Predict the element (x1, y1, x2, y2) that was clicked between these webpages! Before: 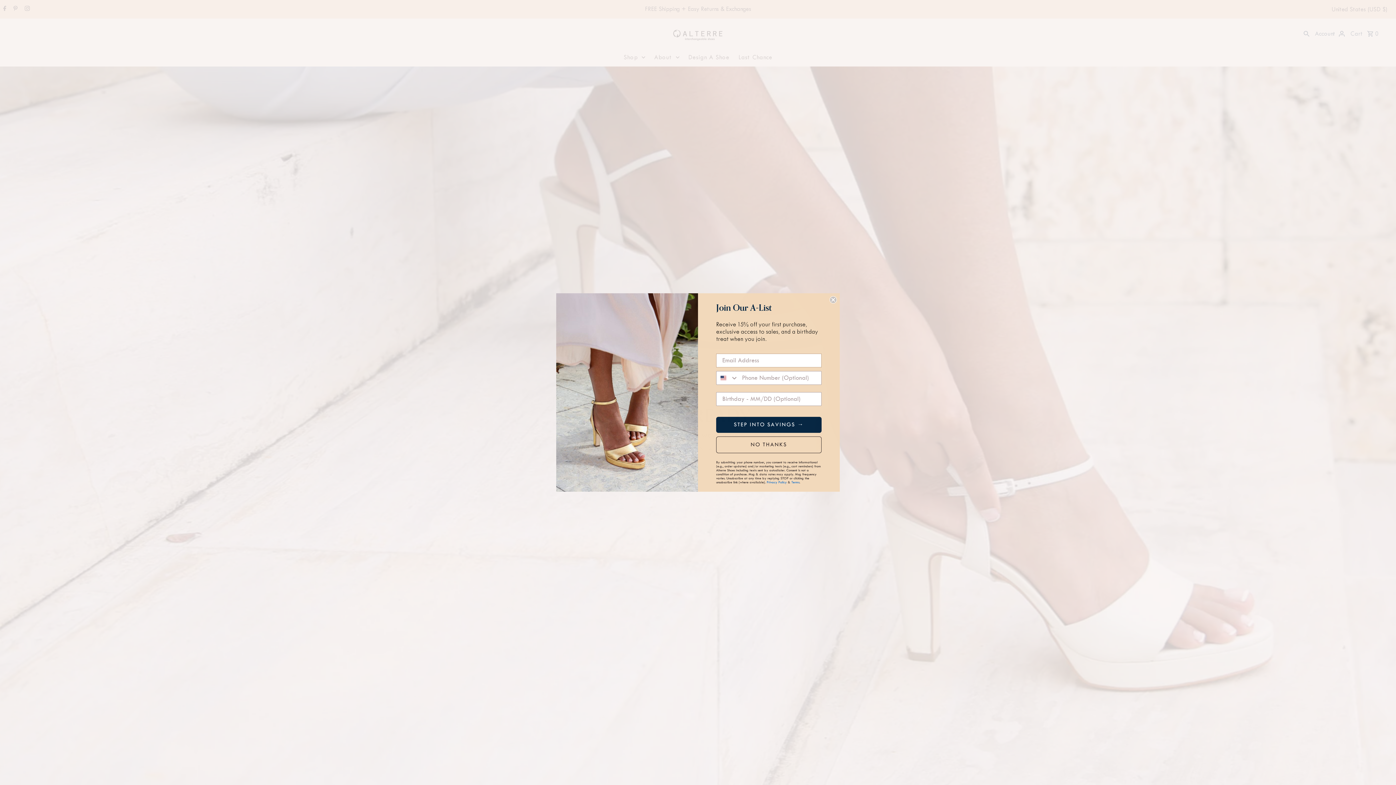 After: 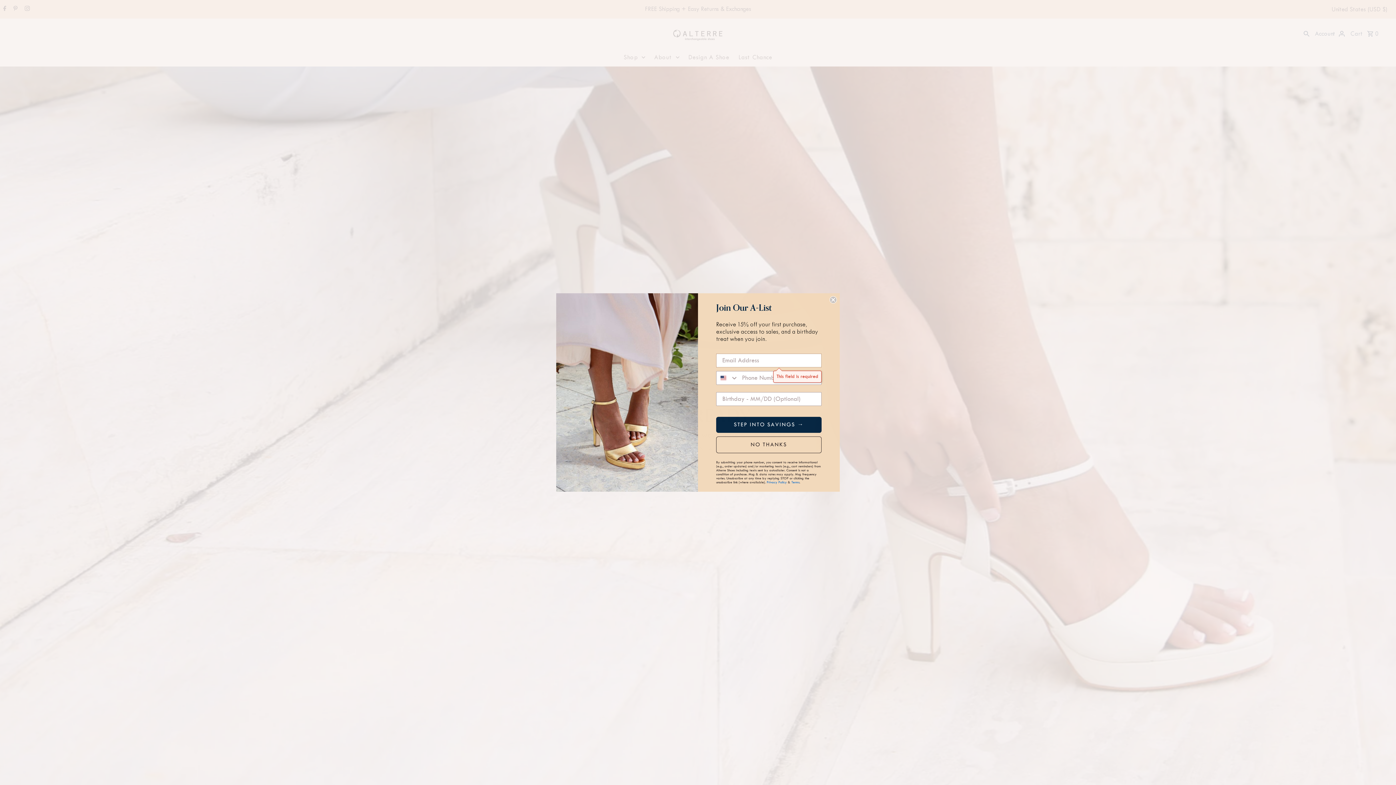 Action: bbox: (716, 419, 821, 435) label: STEP INTO SAVINGS →